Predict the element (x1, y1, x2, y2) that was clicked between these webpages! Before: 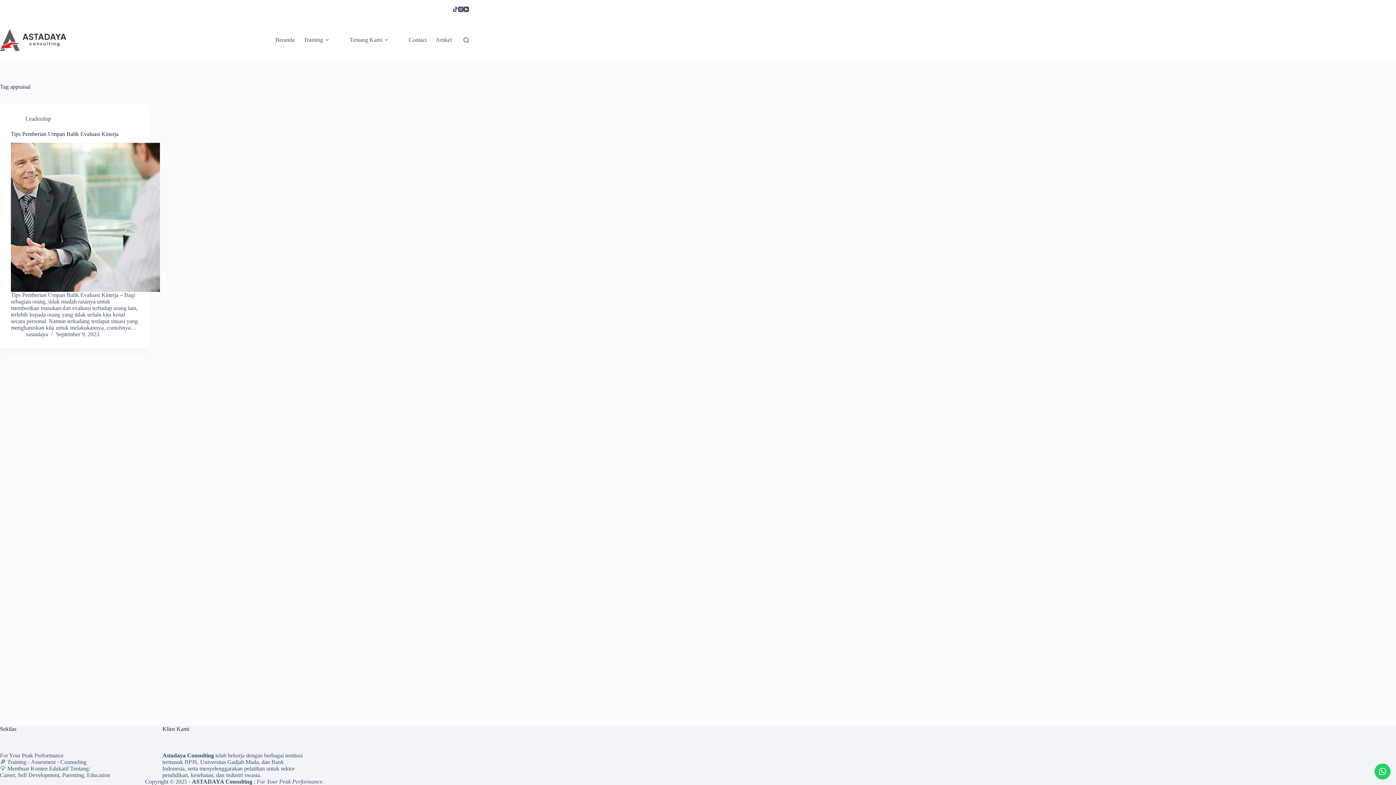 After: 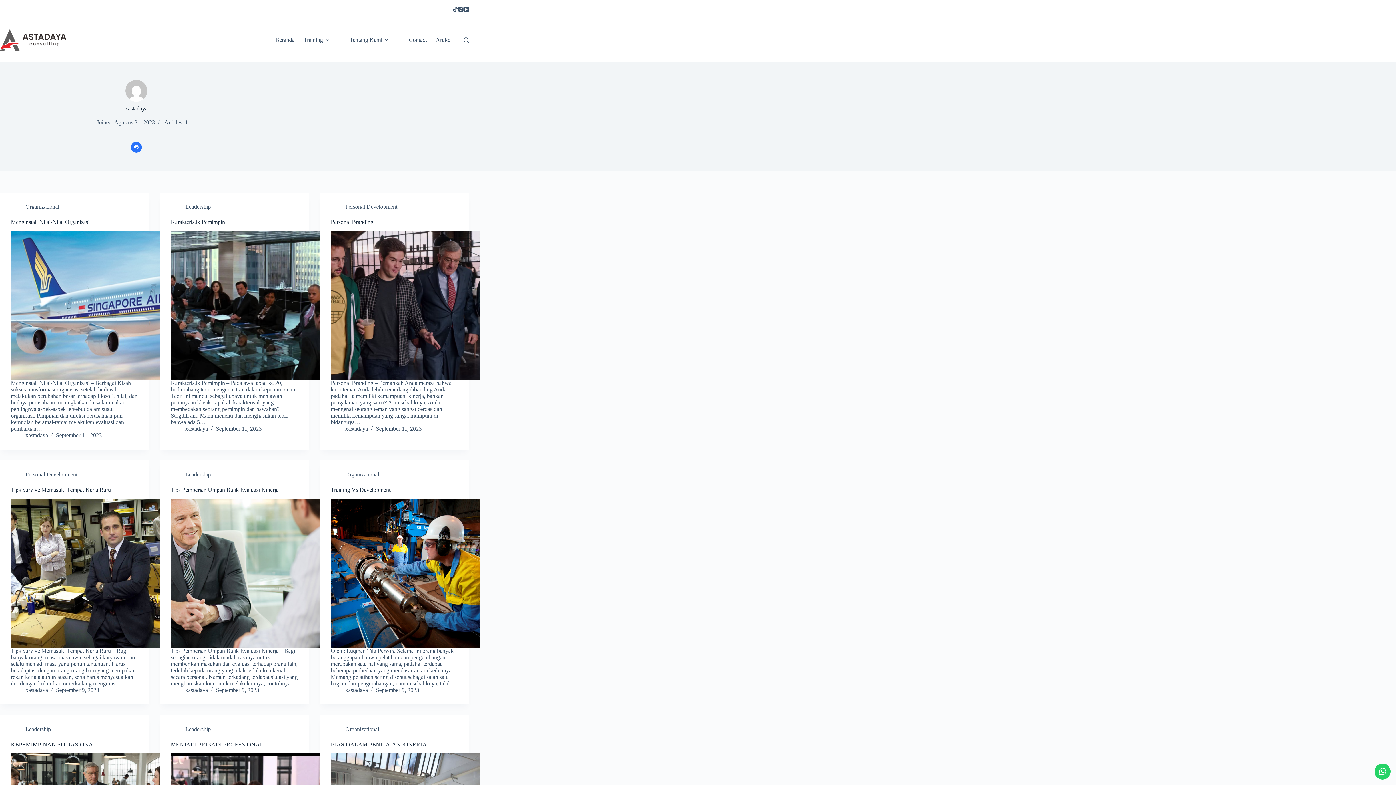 Action: bbox: (25, 331, 48, 337) label: xastadaya